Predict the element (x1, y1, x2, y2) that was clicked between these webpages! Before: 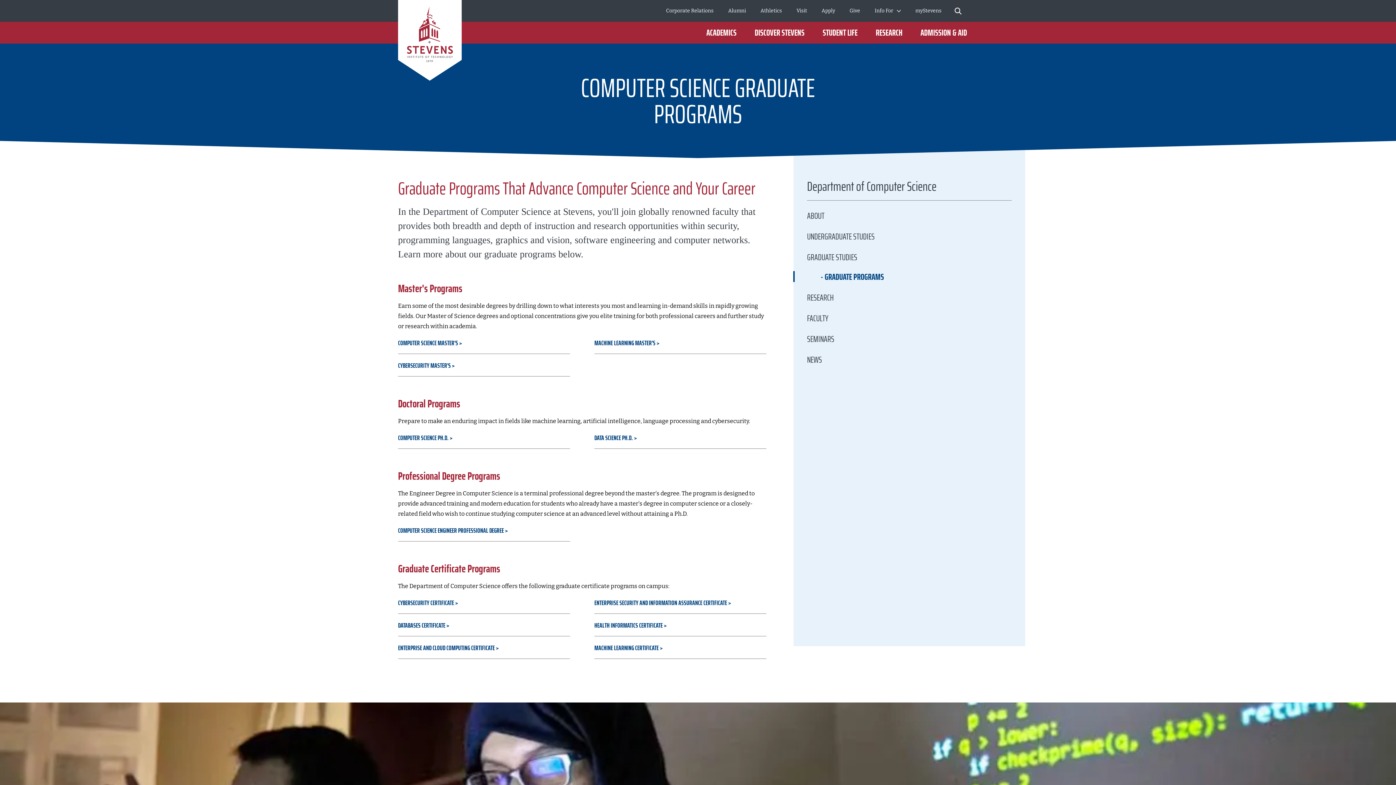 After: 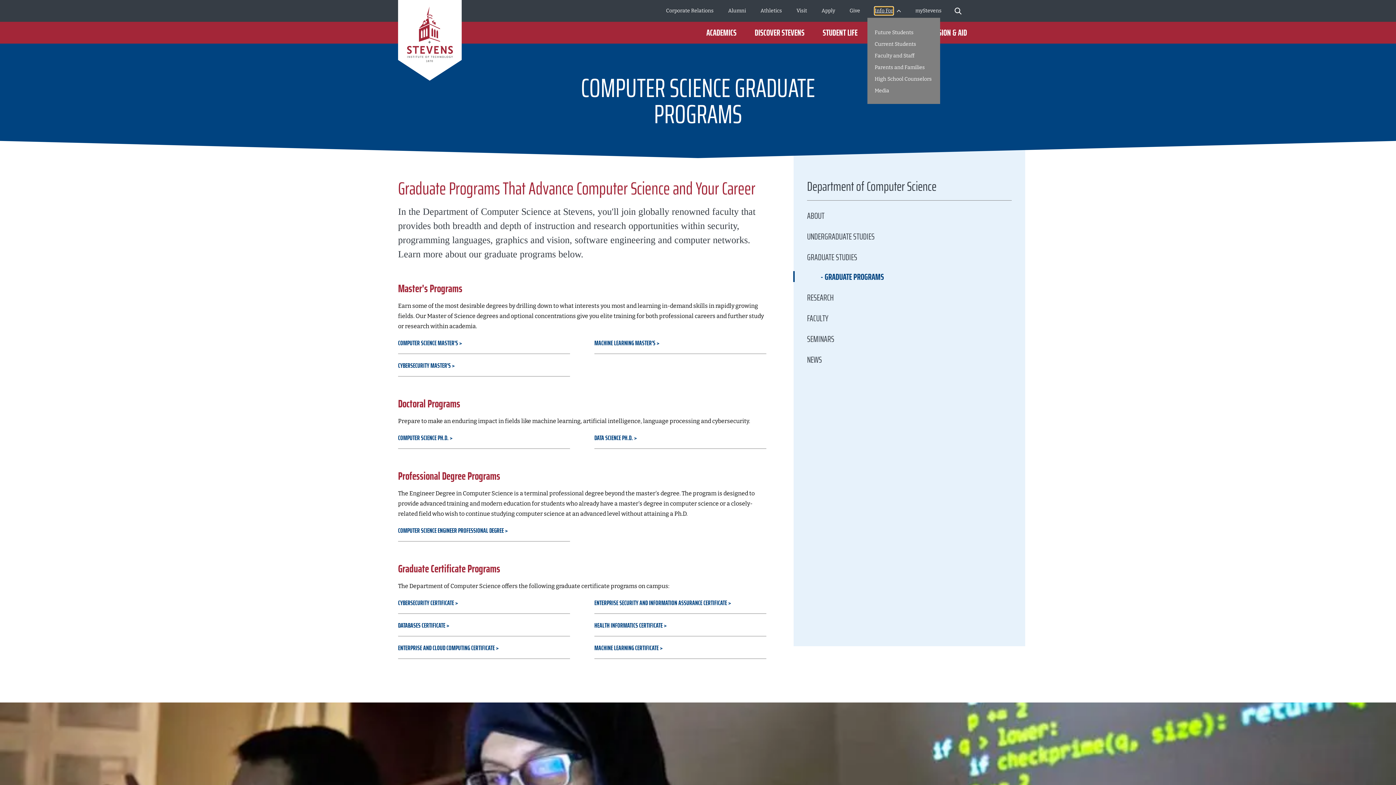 Action: label: Info For bbox: (874, 6, 893, 14)